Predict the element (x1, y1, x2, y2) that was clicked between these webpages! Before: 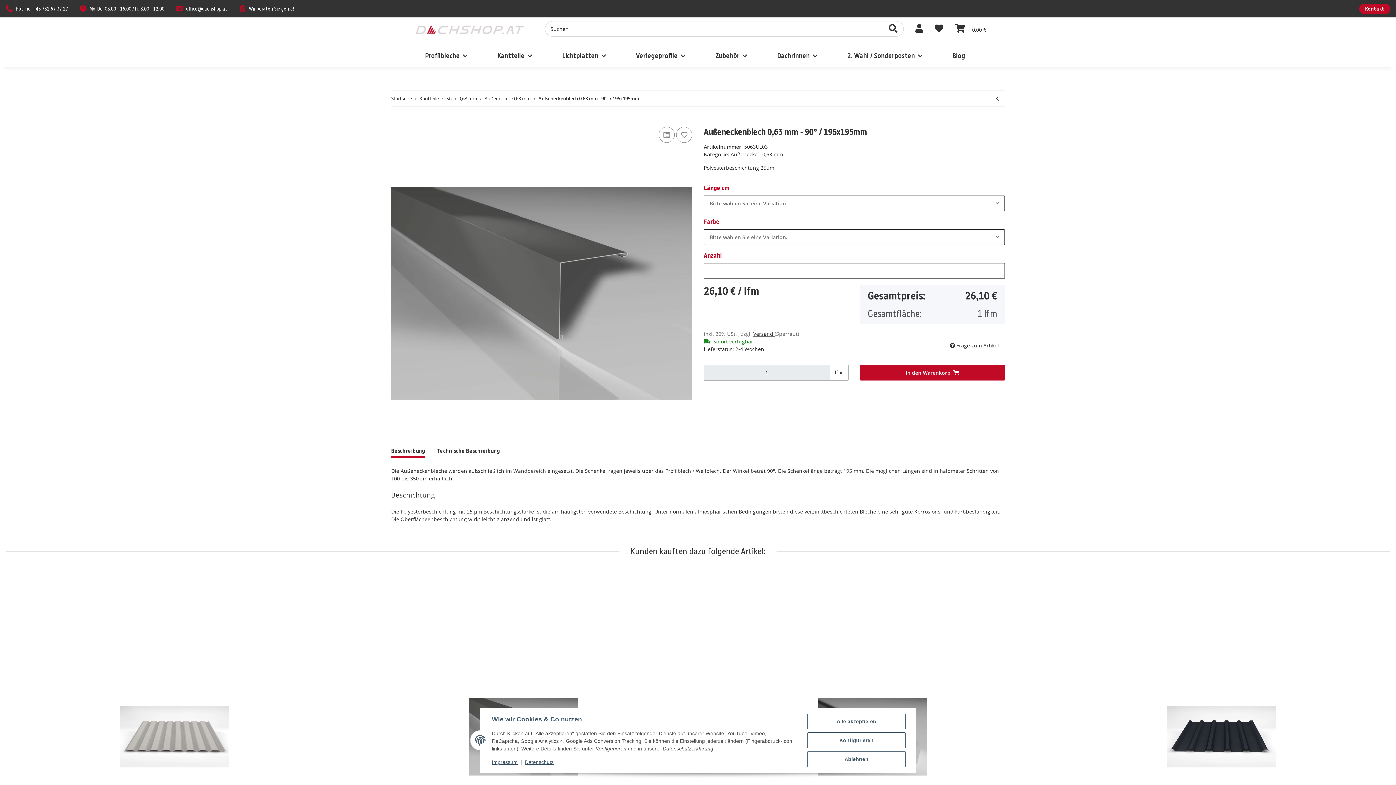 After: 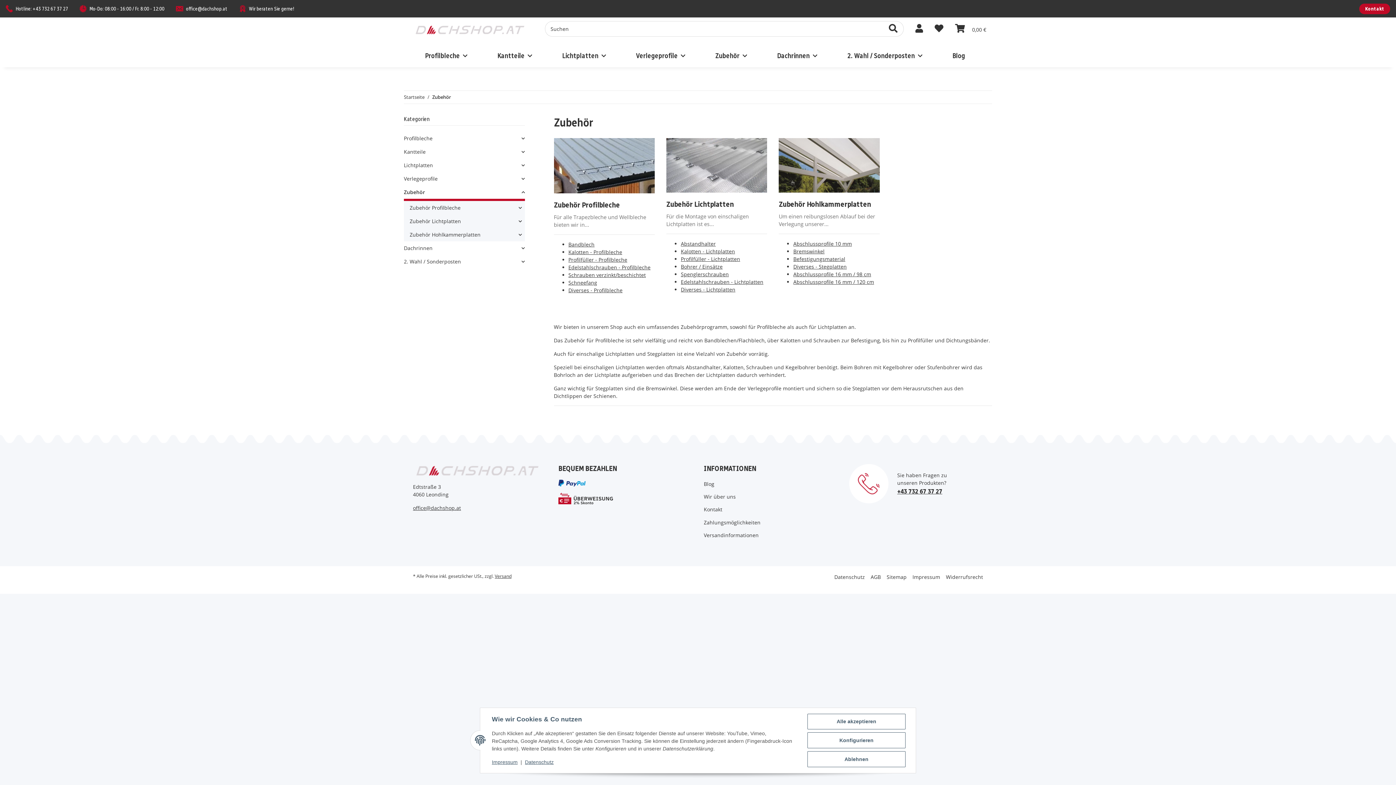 Action: bbox: (706, 42, 756, 69) label: Zubehör